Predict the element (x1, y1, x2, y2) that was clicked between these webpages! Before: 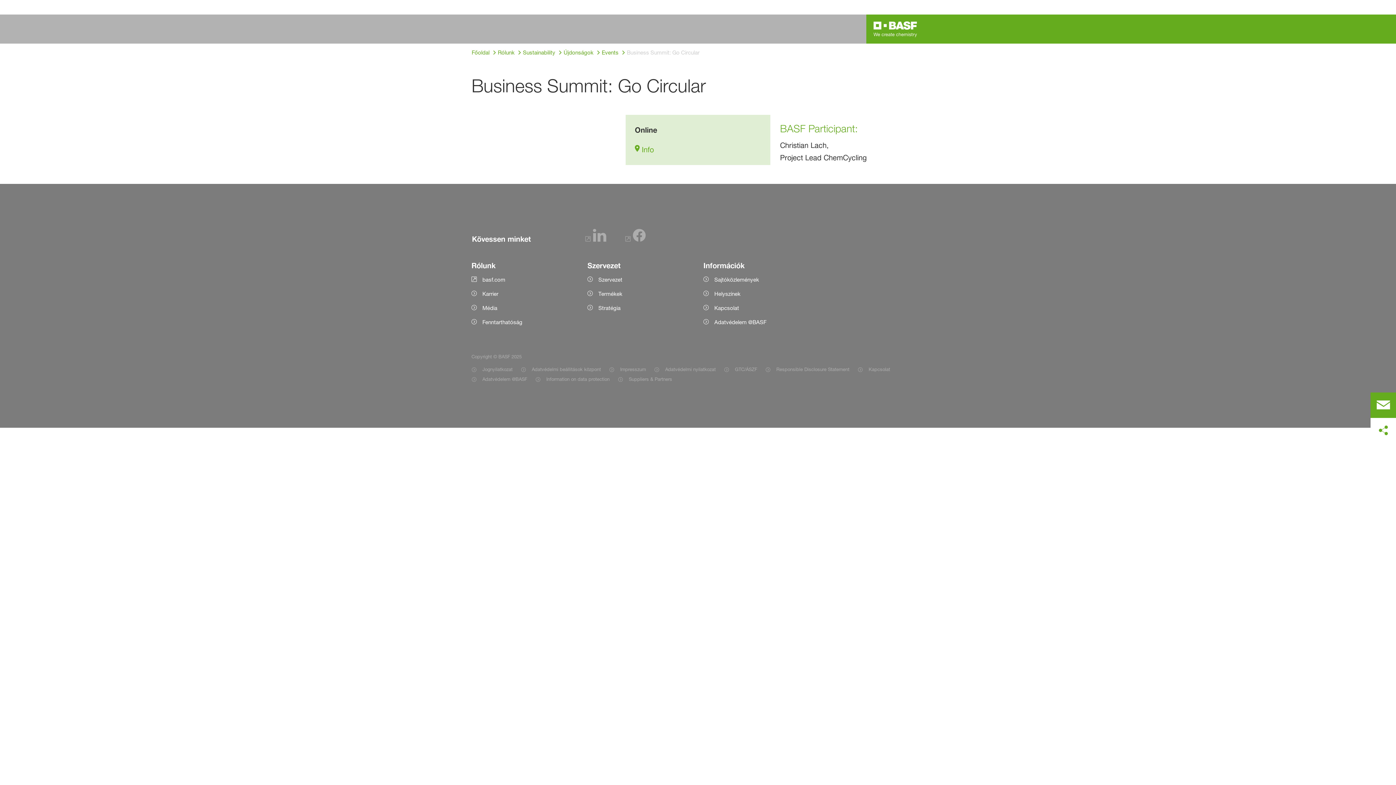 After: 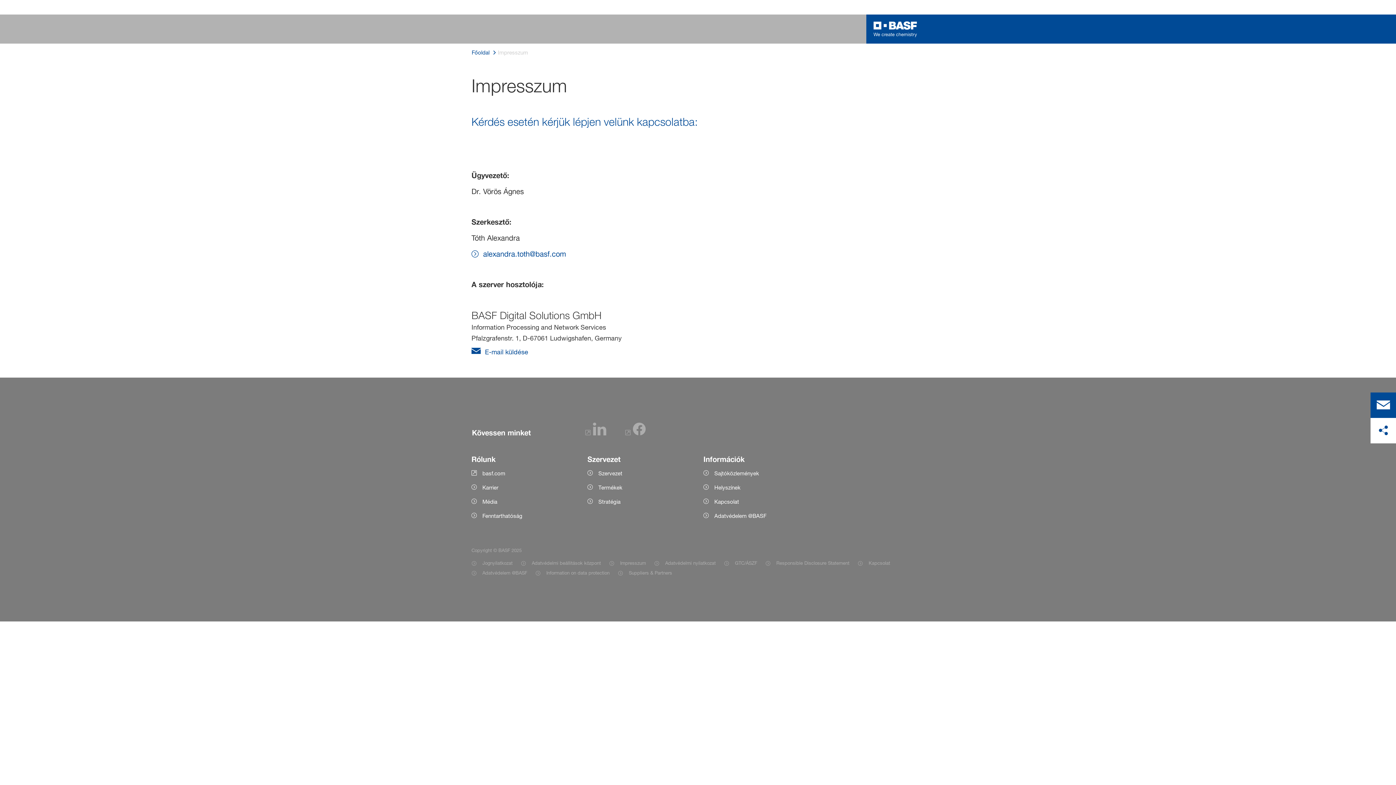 Action: bbox: (609, 365, 646, 374) label: Item link